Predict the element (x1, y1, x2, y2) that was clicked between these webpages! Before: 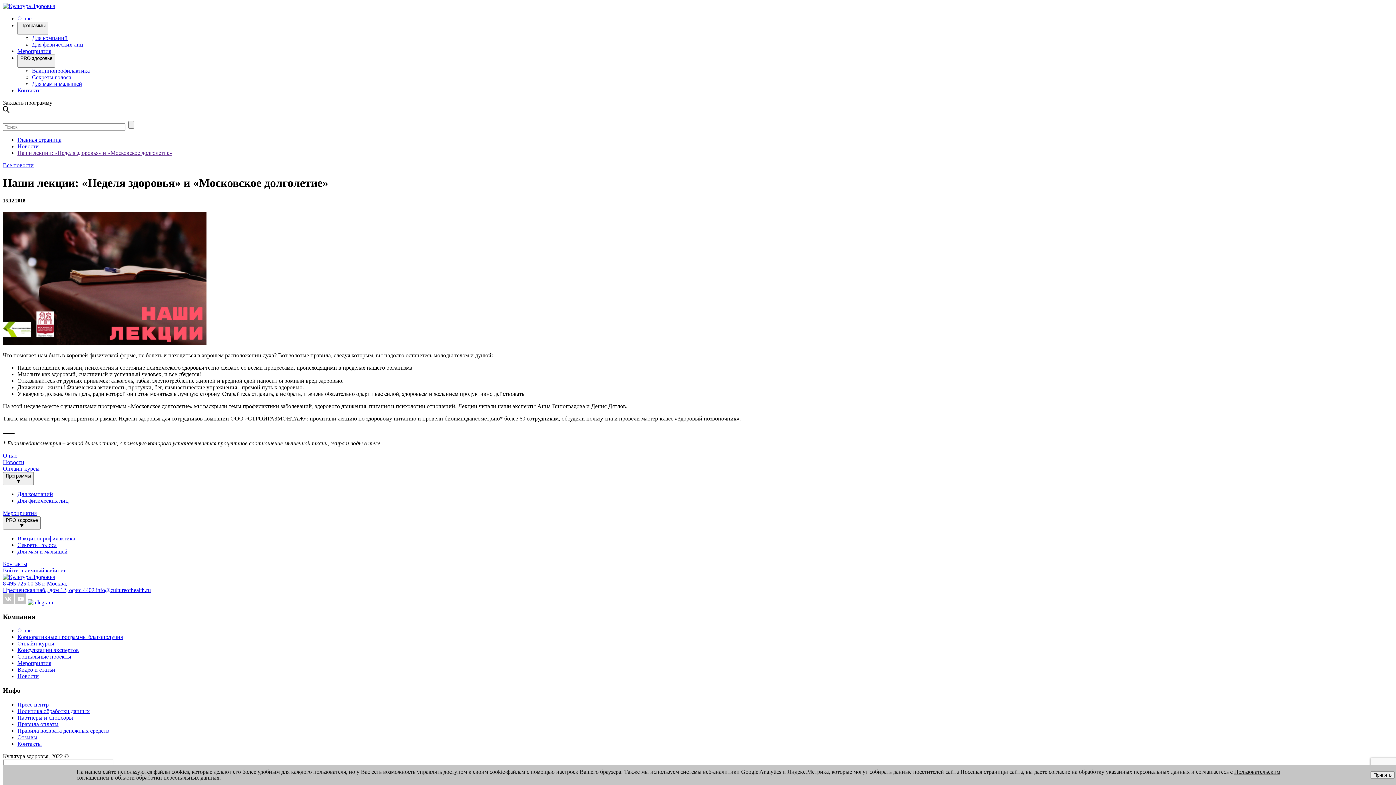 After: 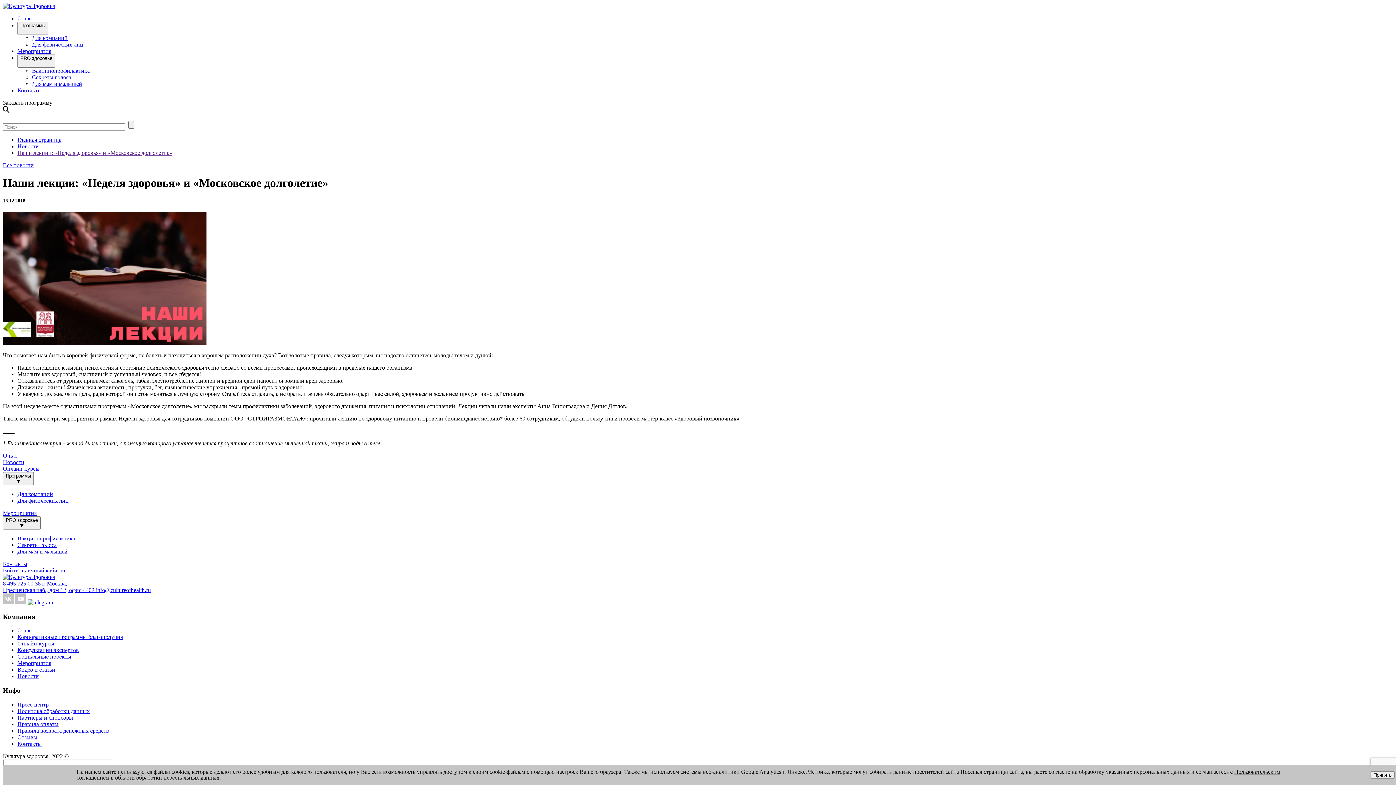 Action: bbox: (96, 587, 150, 593) label: info@cultureofhealth.ru